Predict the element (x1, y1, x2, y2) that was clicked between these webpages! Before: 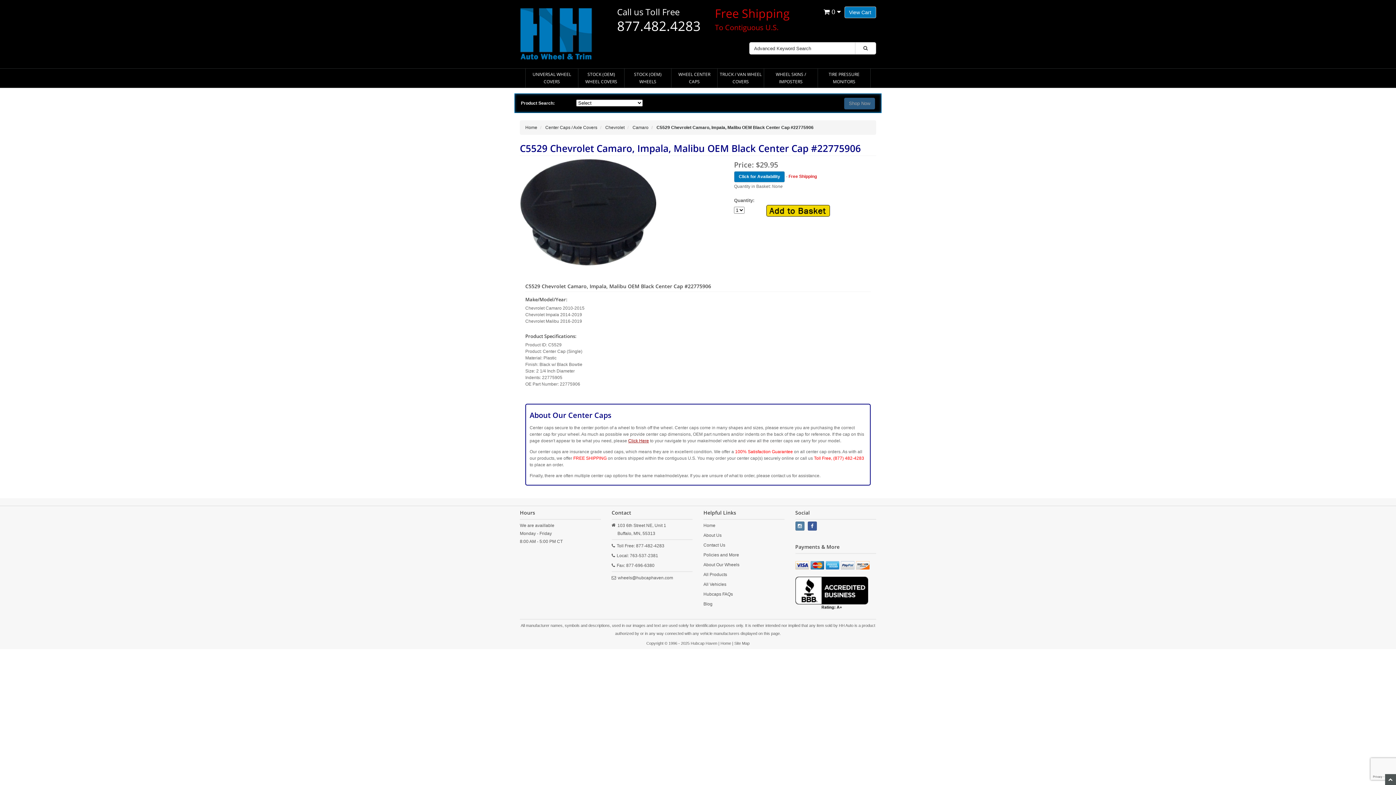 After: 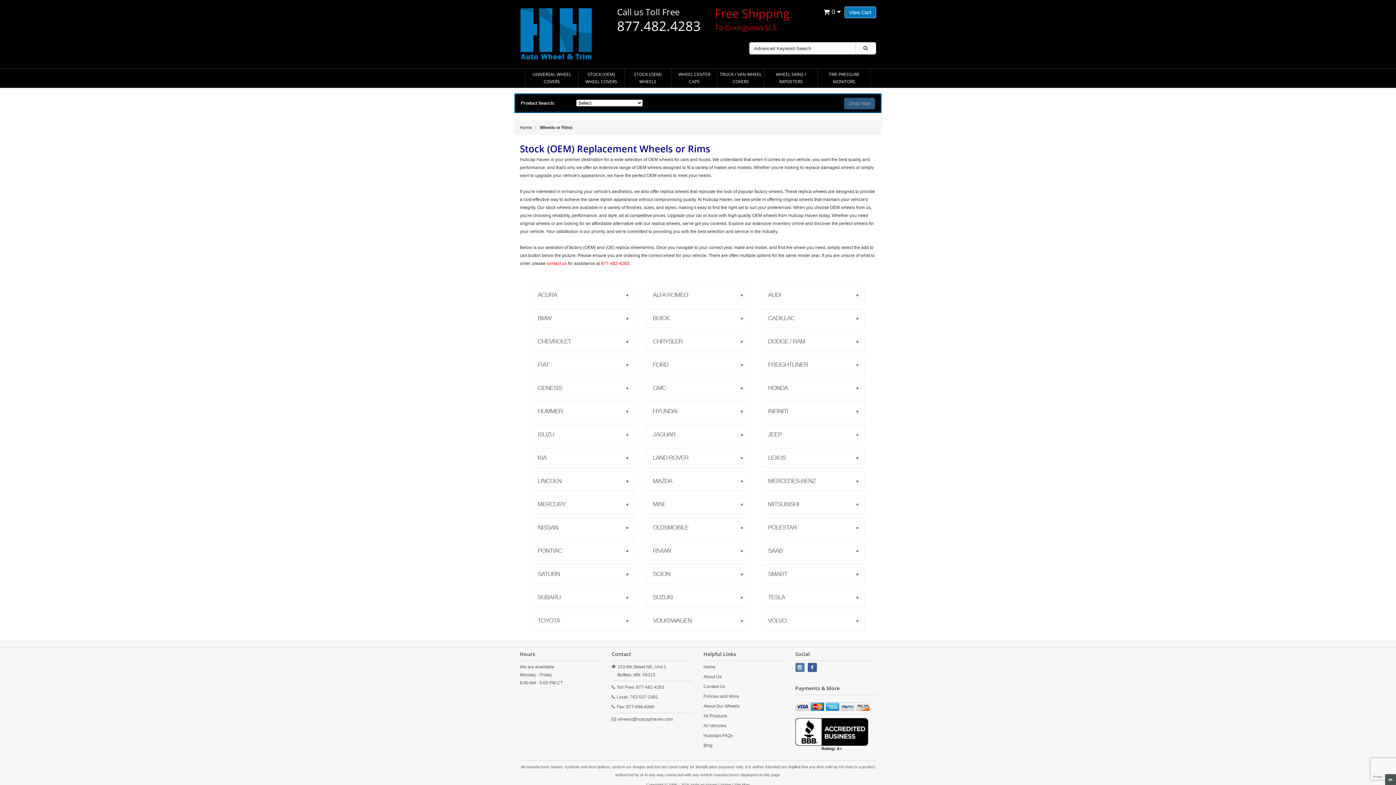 Action: label: STOCK (OEM) WHEELS bbox: (624, 68, 671, 87)